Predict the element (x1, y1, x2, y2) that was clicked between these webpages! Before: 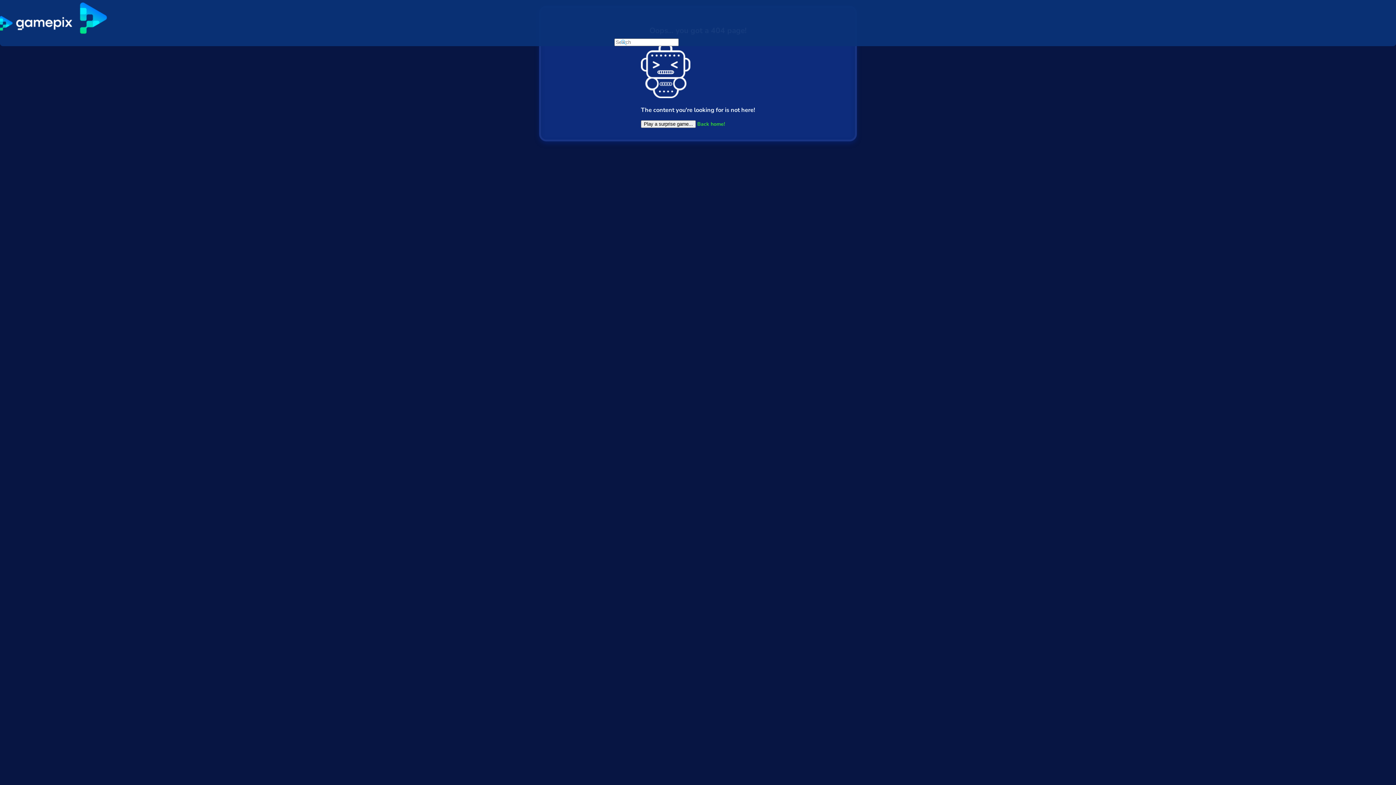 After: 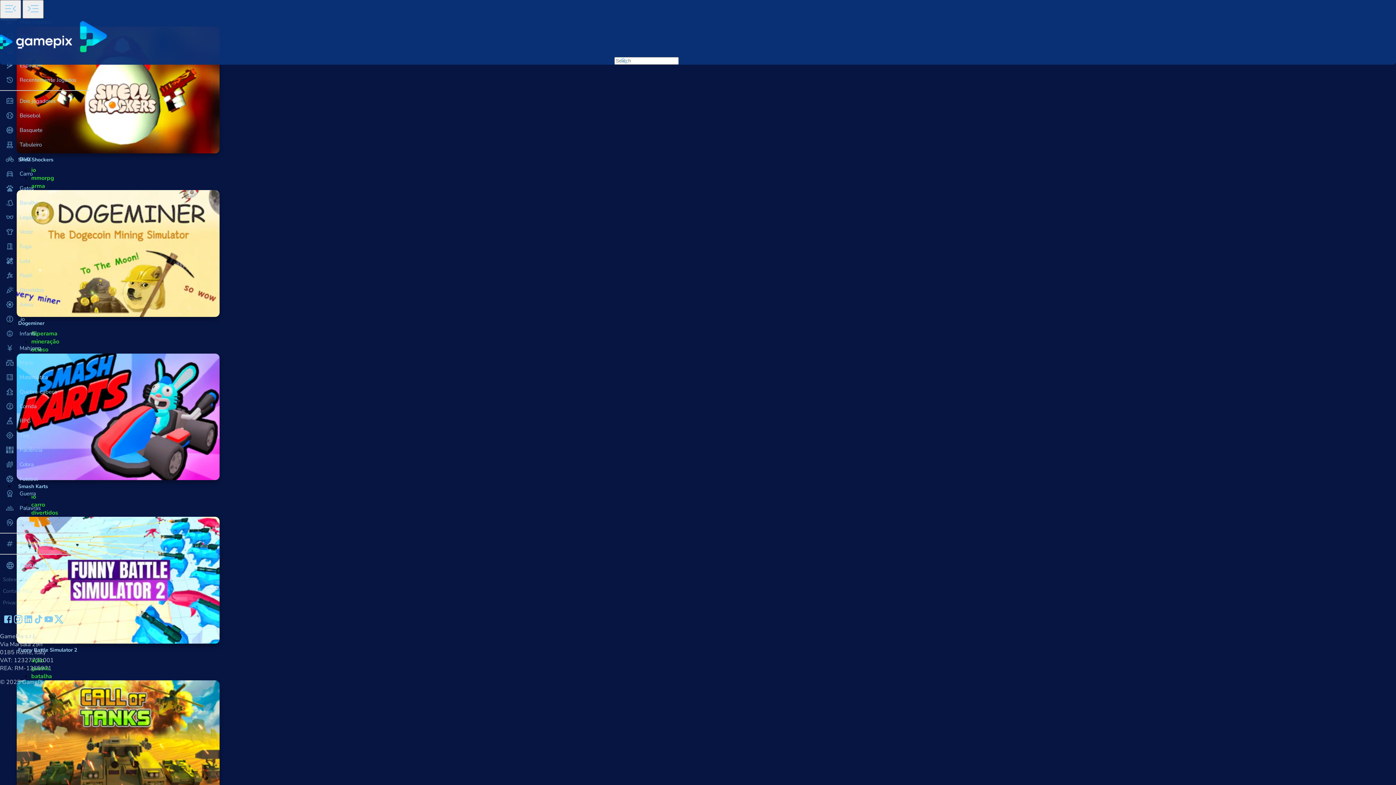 Action: label: Back home! bbox: (697, 120, 725, 127)